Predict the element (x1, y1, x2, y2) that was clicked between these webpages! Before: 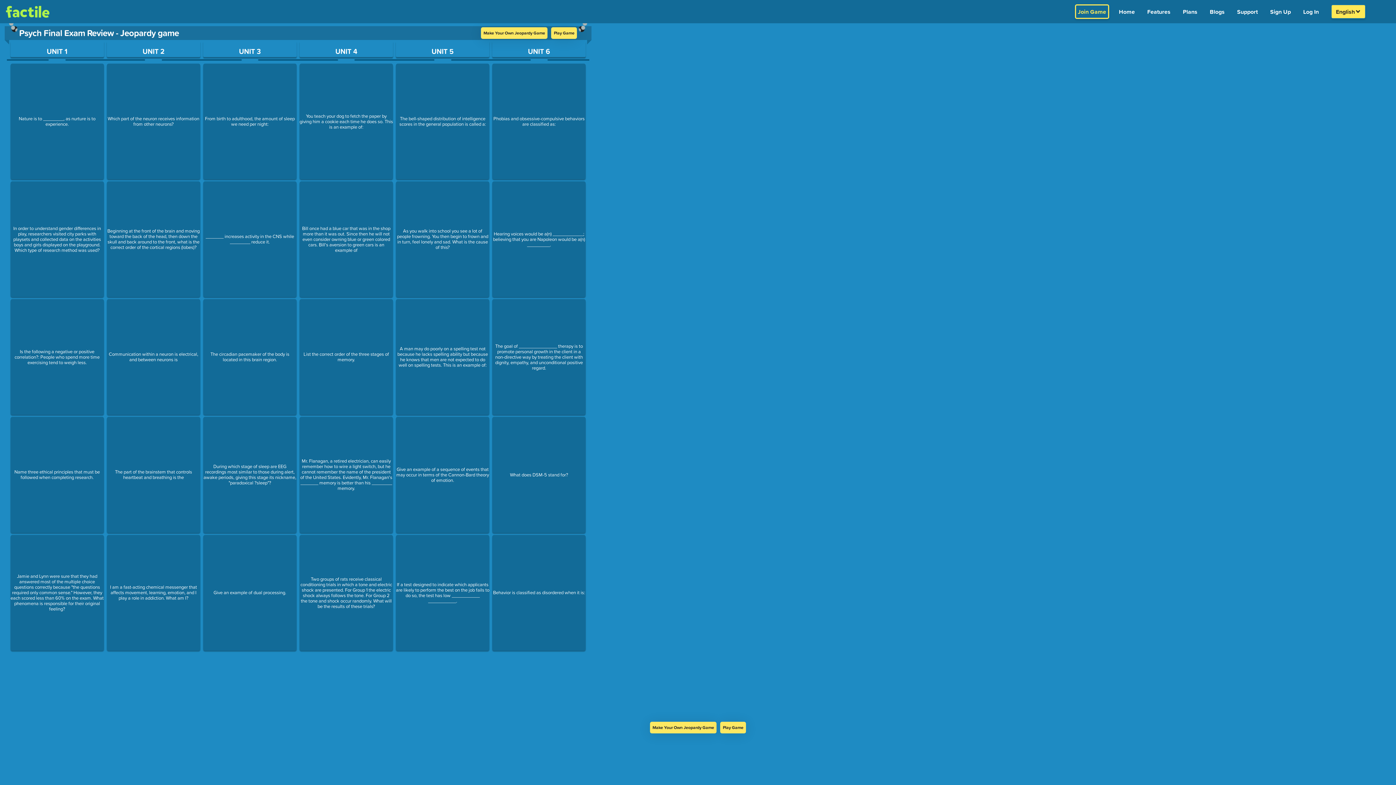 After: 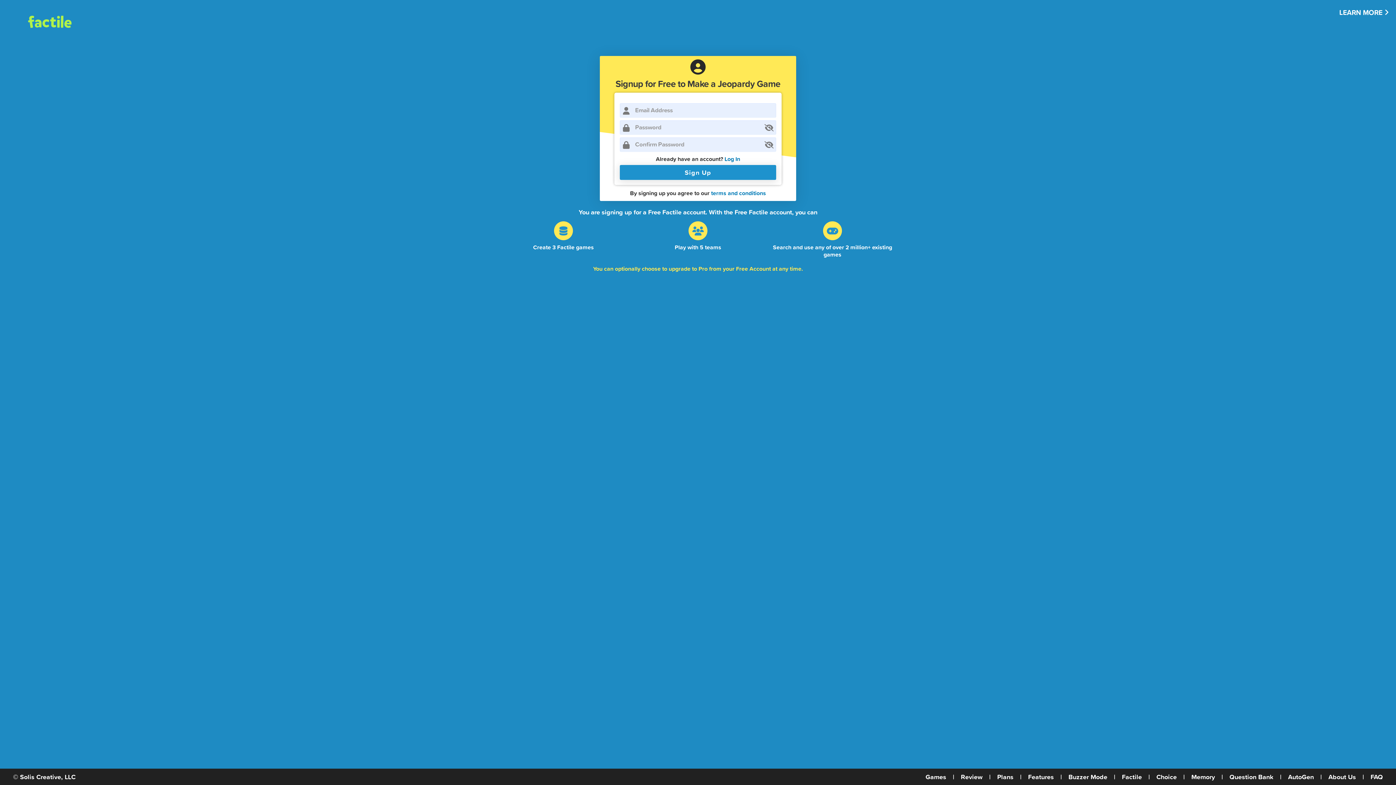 Action: bbox: (481, 27, 547, 38) label: Make Your Own Jeopardy Game